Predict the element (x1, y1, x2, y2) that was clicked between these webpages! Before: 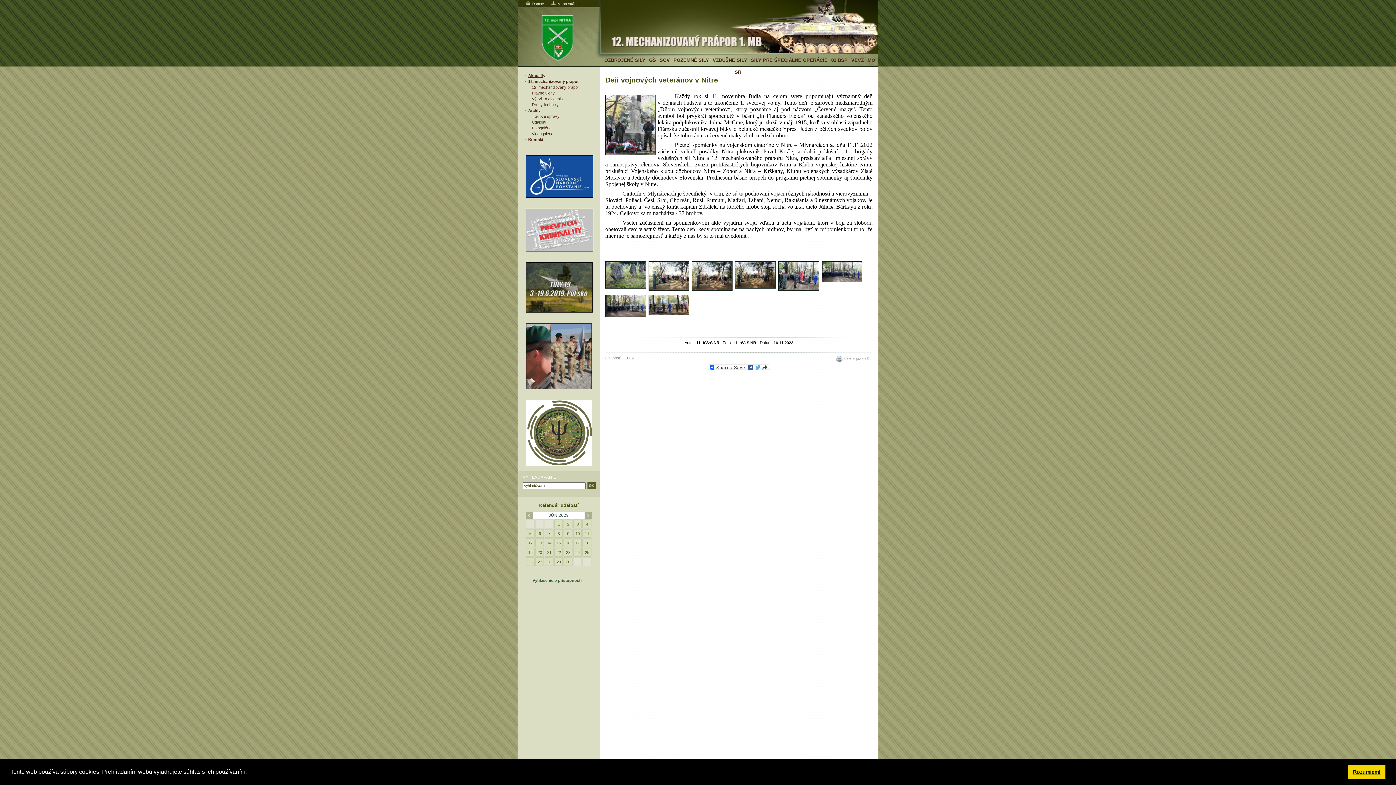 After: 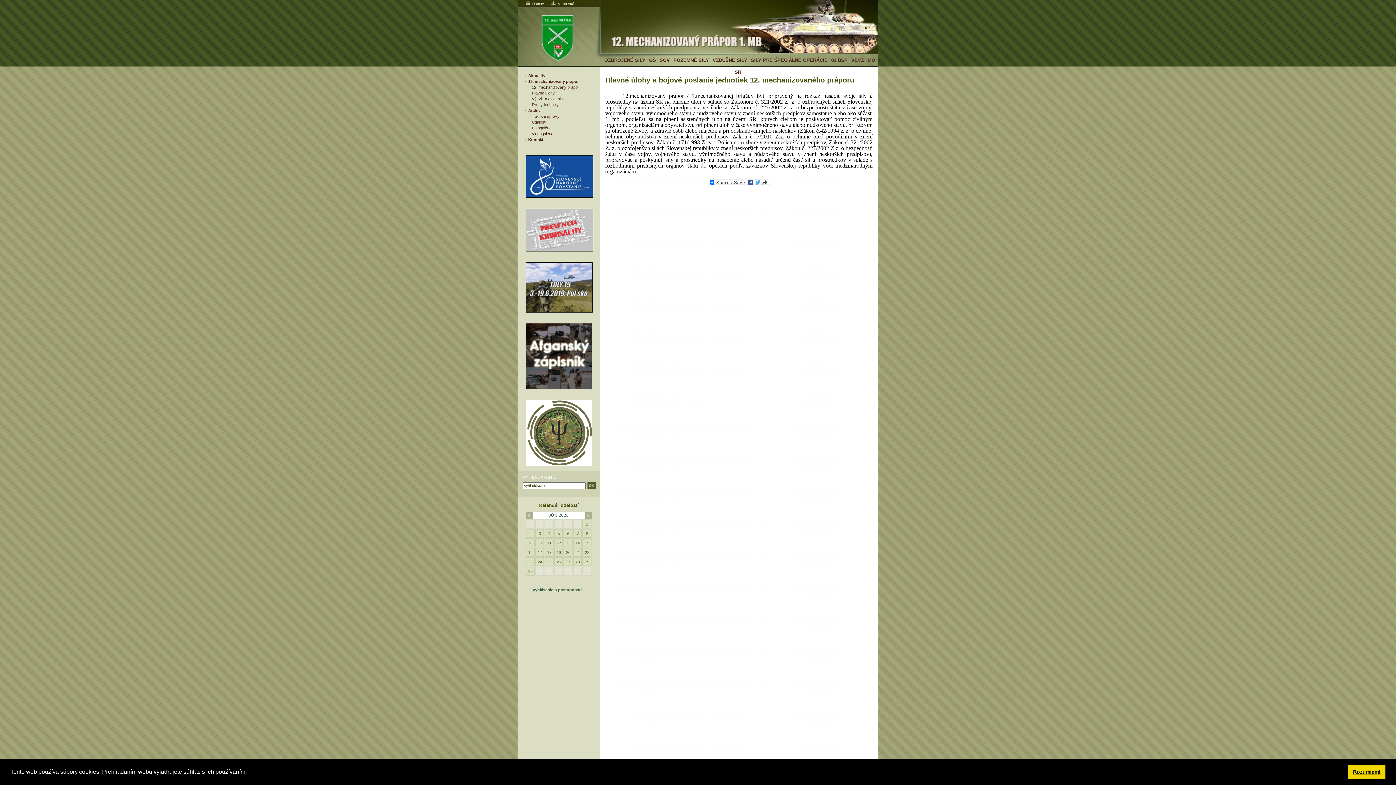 Action: bbox: (532, 90, 596, 95) label: Hlavné úlohy